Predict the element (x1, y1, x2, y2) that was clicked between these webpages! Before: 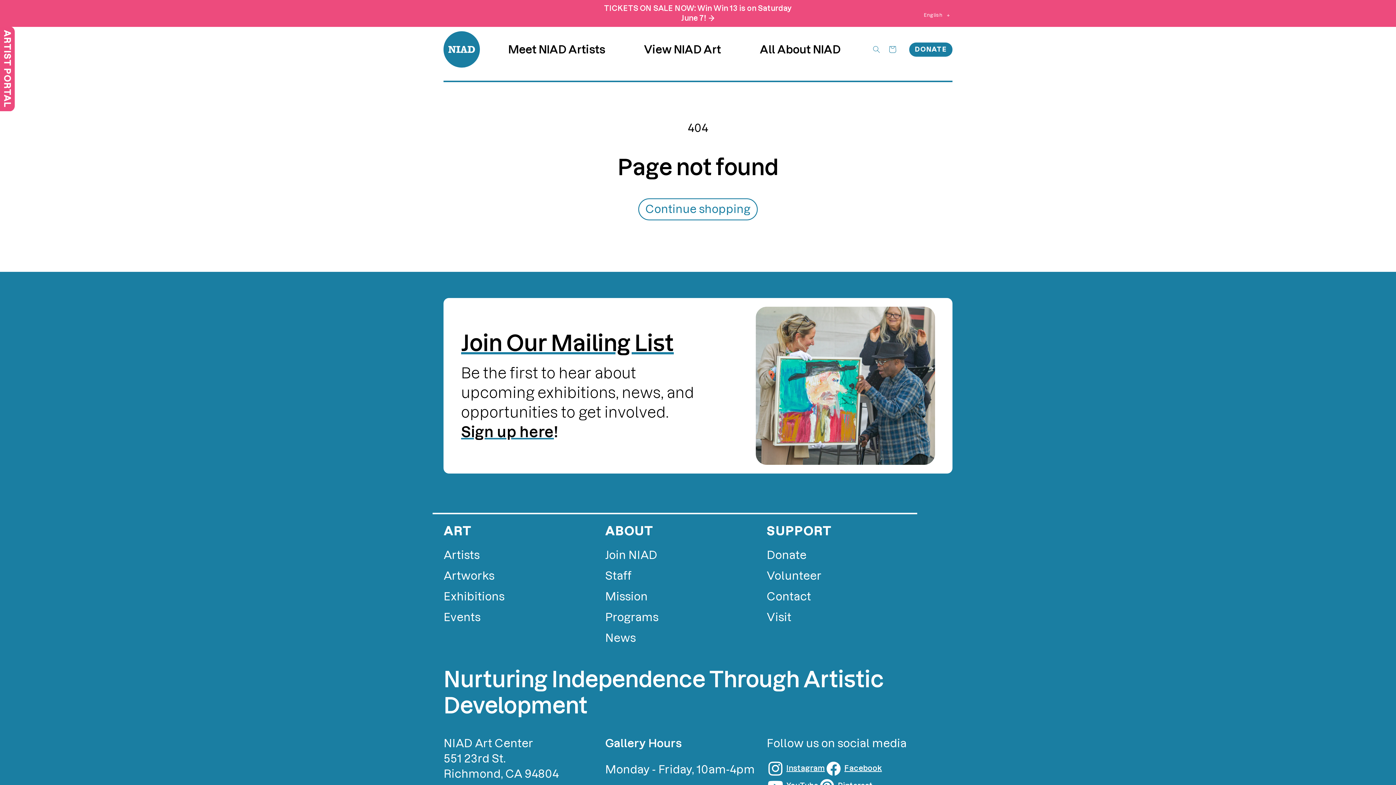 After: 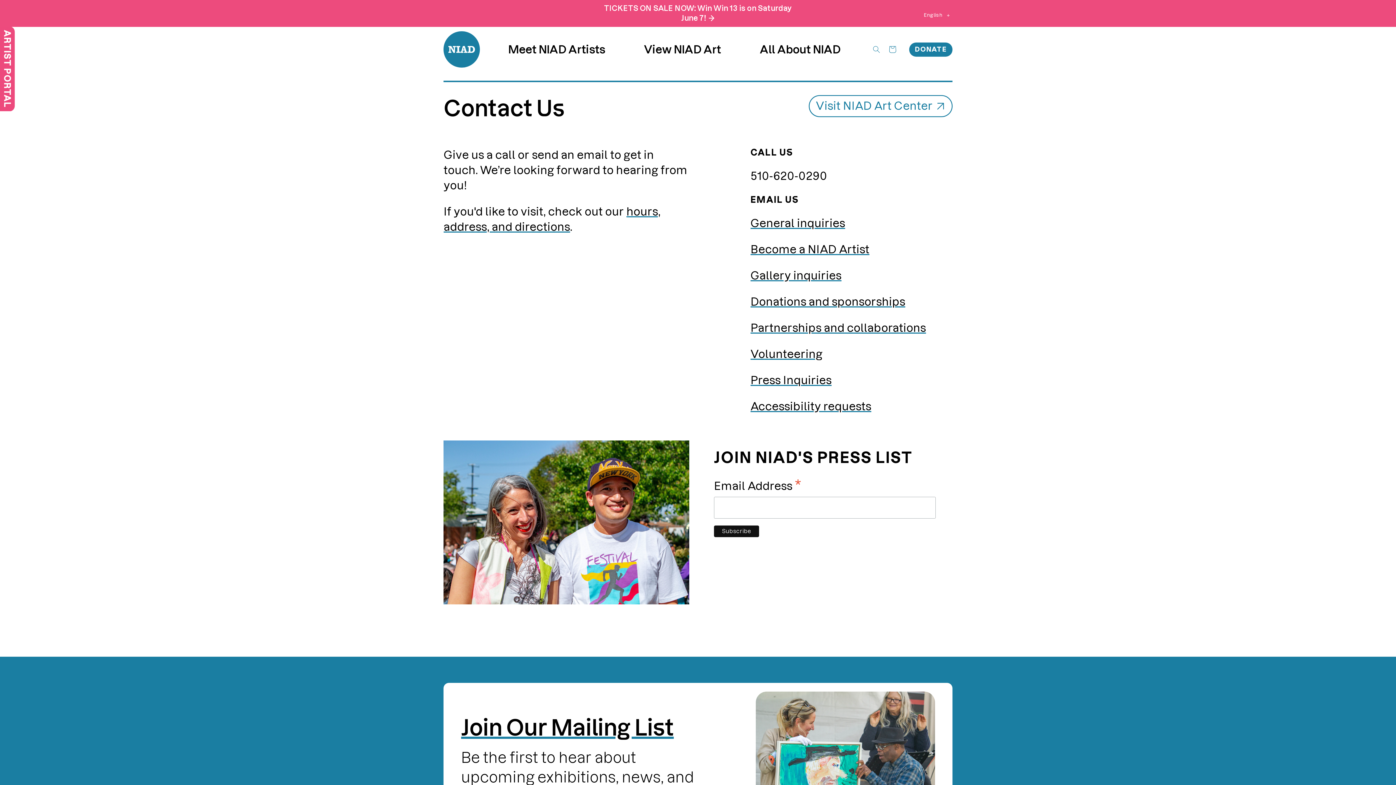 Action: bbox: (766, 586, 811, 607) label: Contact